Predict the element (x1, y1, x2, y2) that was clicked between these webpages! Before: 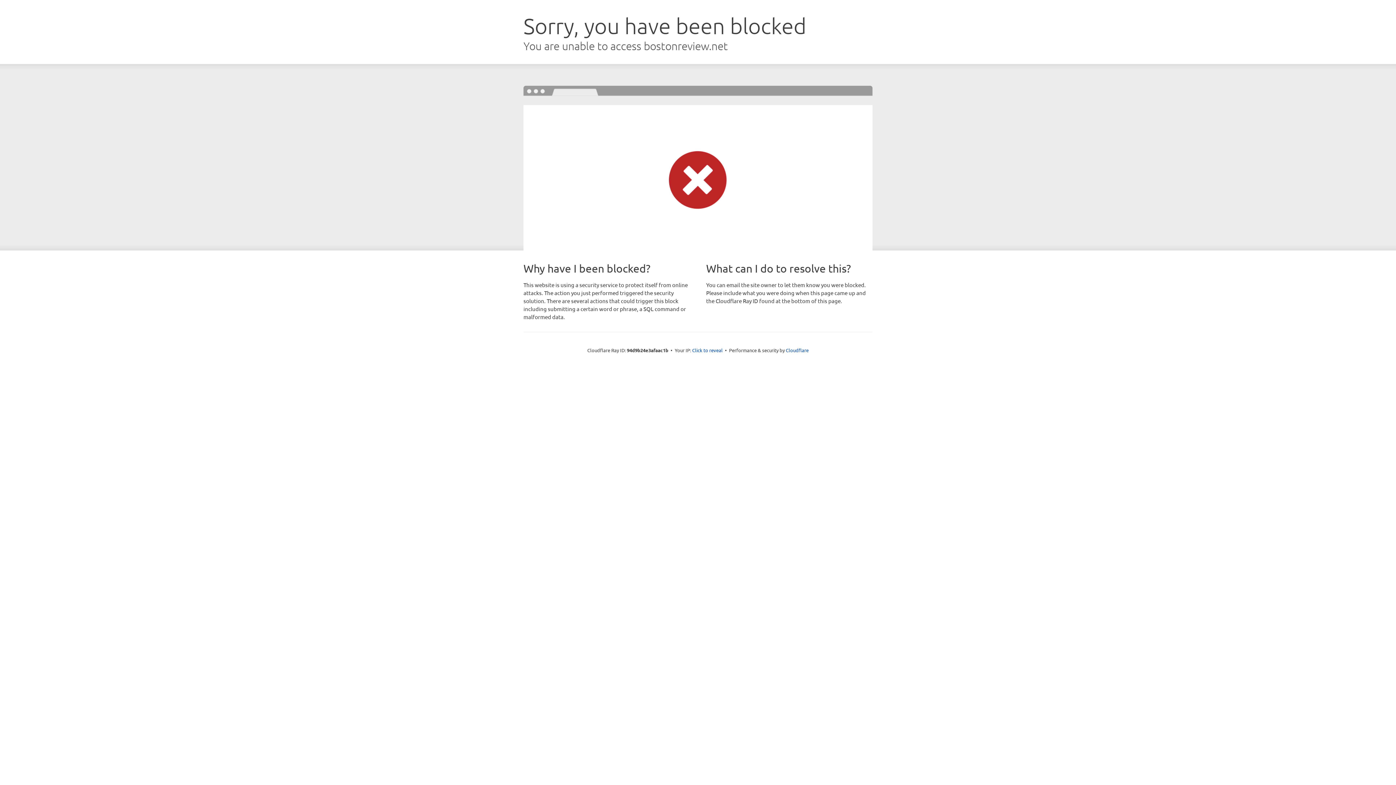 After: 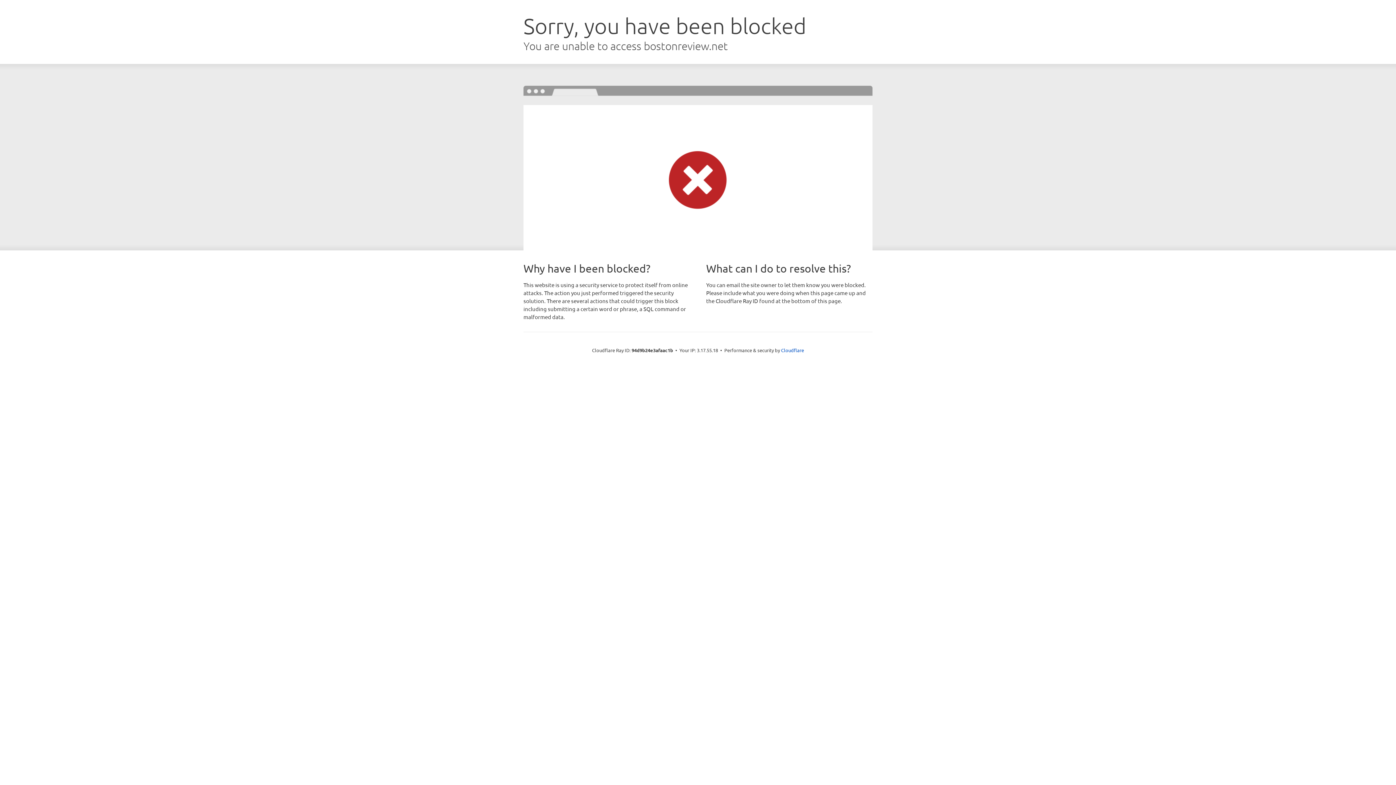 Action: label: Click to reveal bbox: (692, 346, 722, 353)